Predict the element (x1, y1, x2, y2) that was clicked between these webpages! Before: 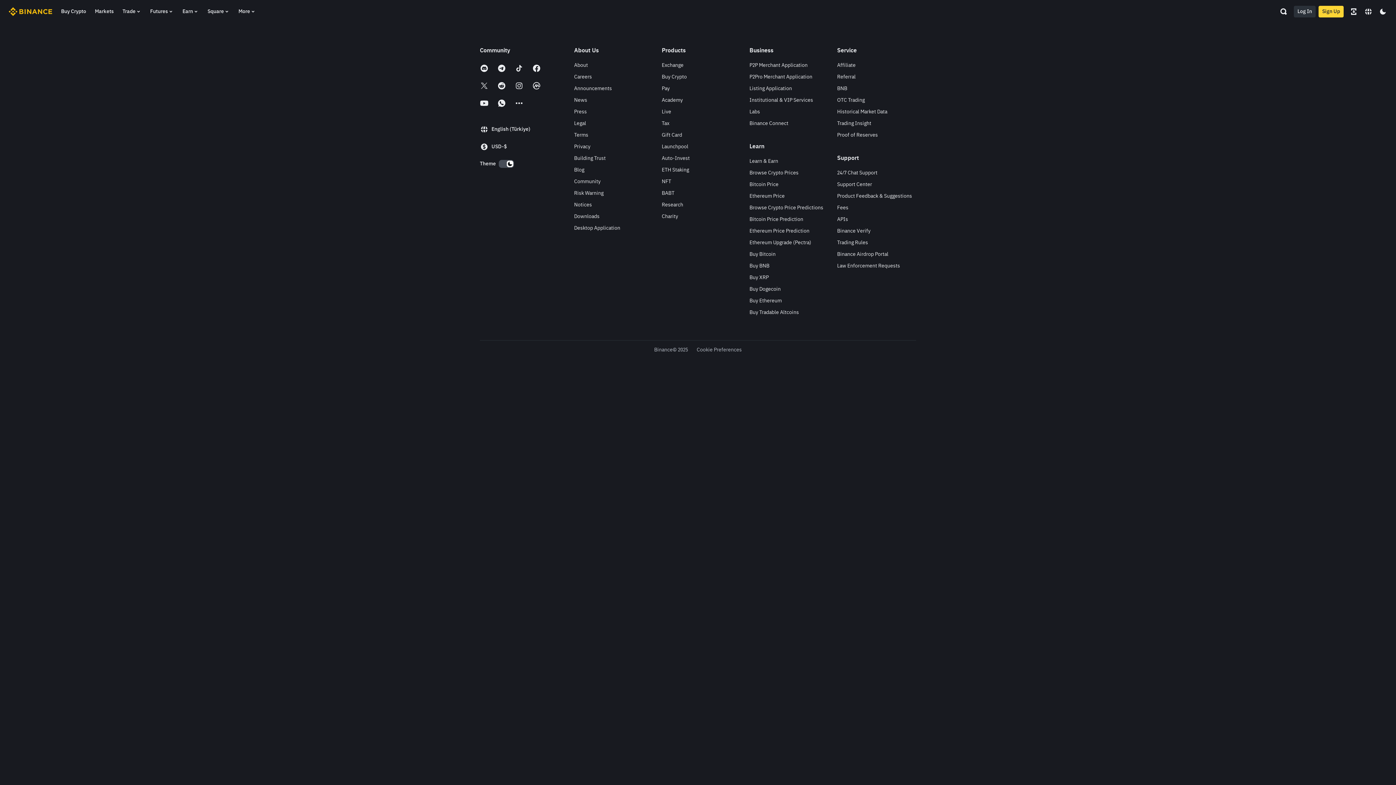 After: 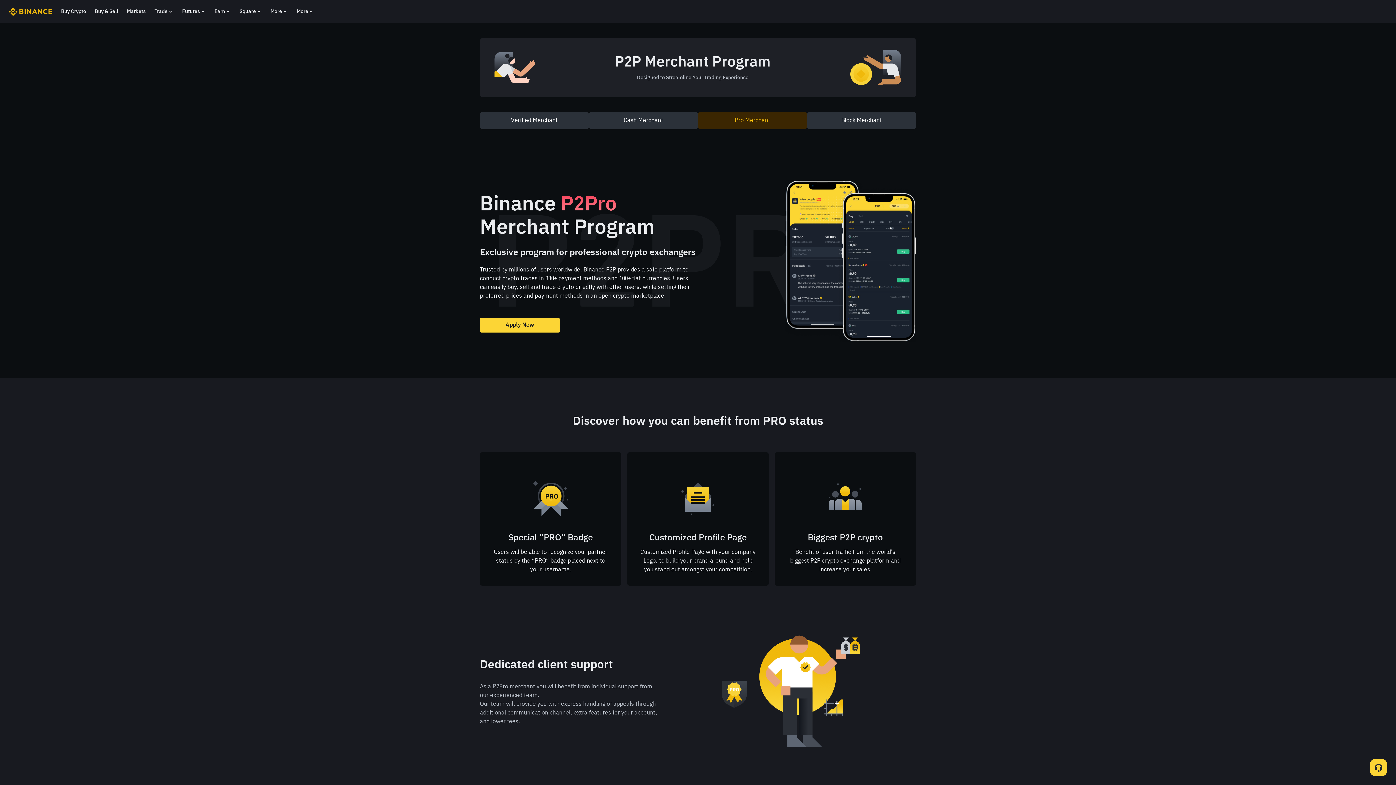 Action: label: P2Pro Merchant Application bbox: (749, 74, 812, 79)